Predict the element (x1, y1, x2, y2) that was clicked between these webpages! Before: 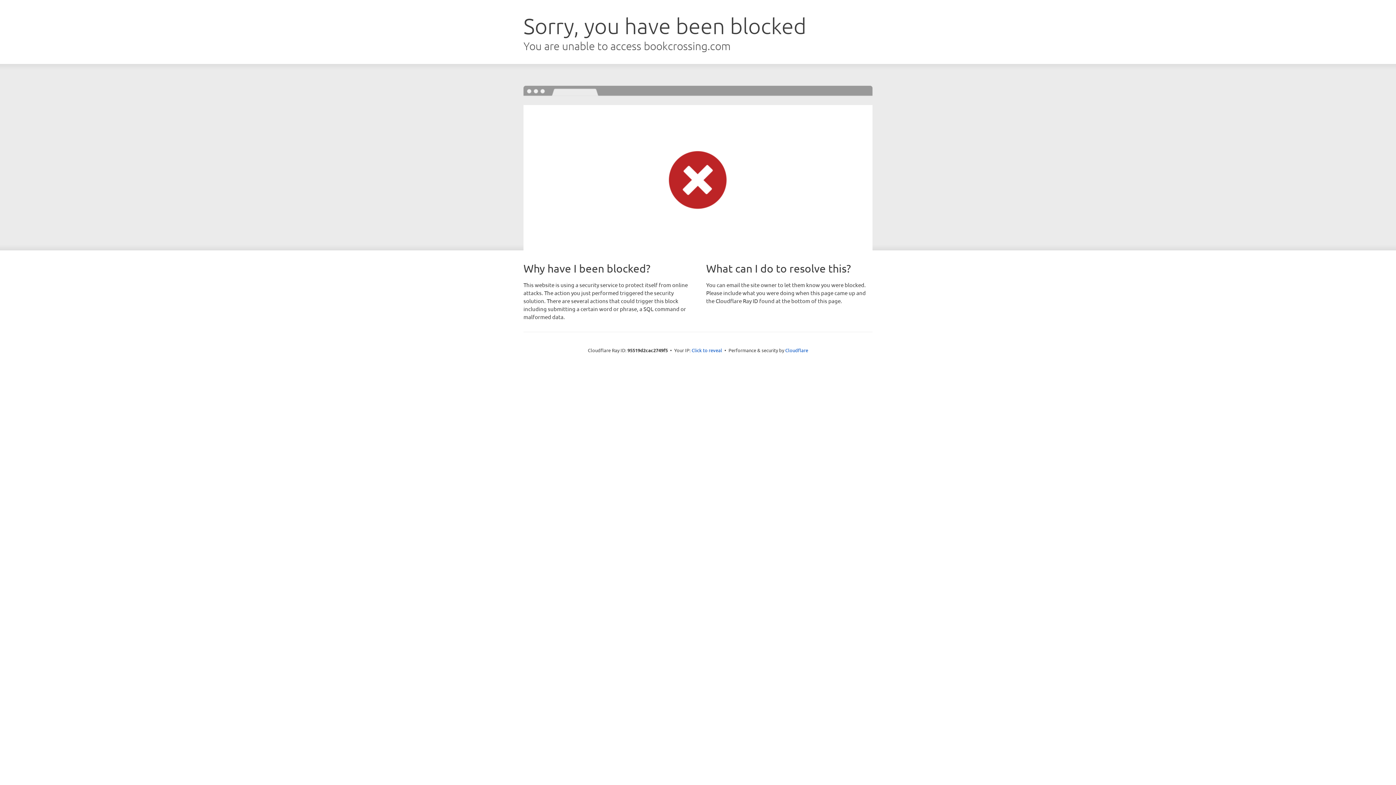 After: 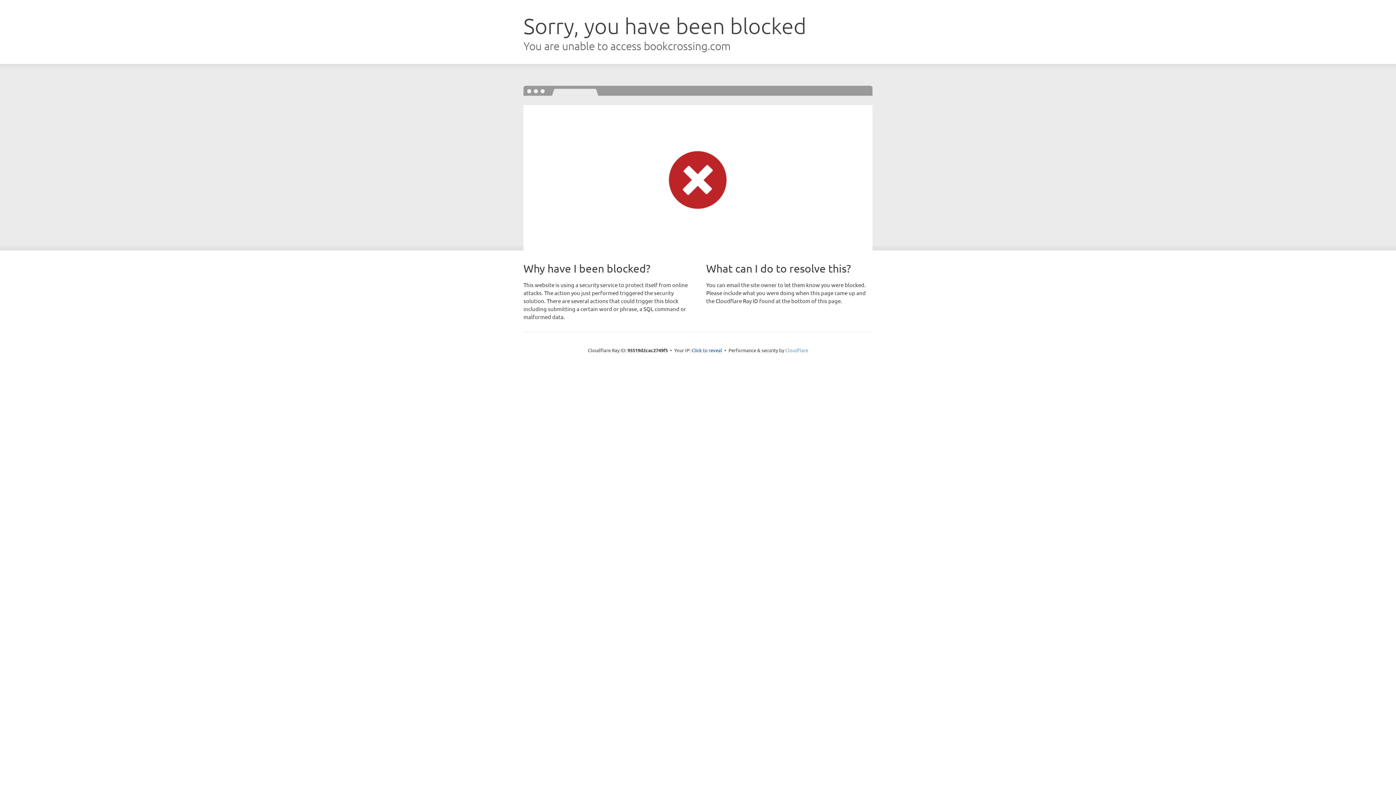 Action: bbox: (785, 347, 808, 353) label: Cloudflare